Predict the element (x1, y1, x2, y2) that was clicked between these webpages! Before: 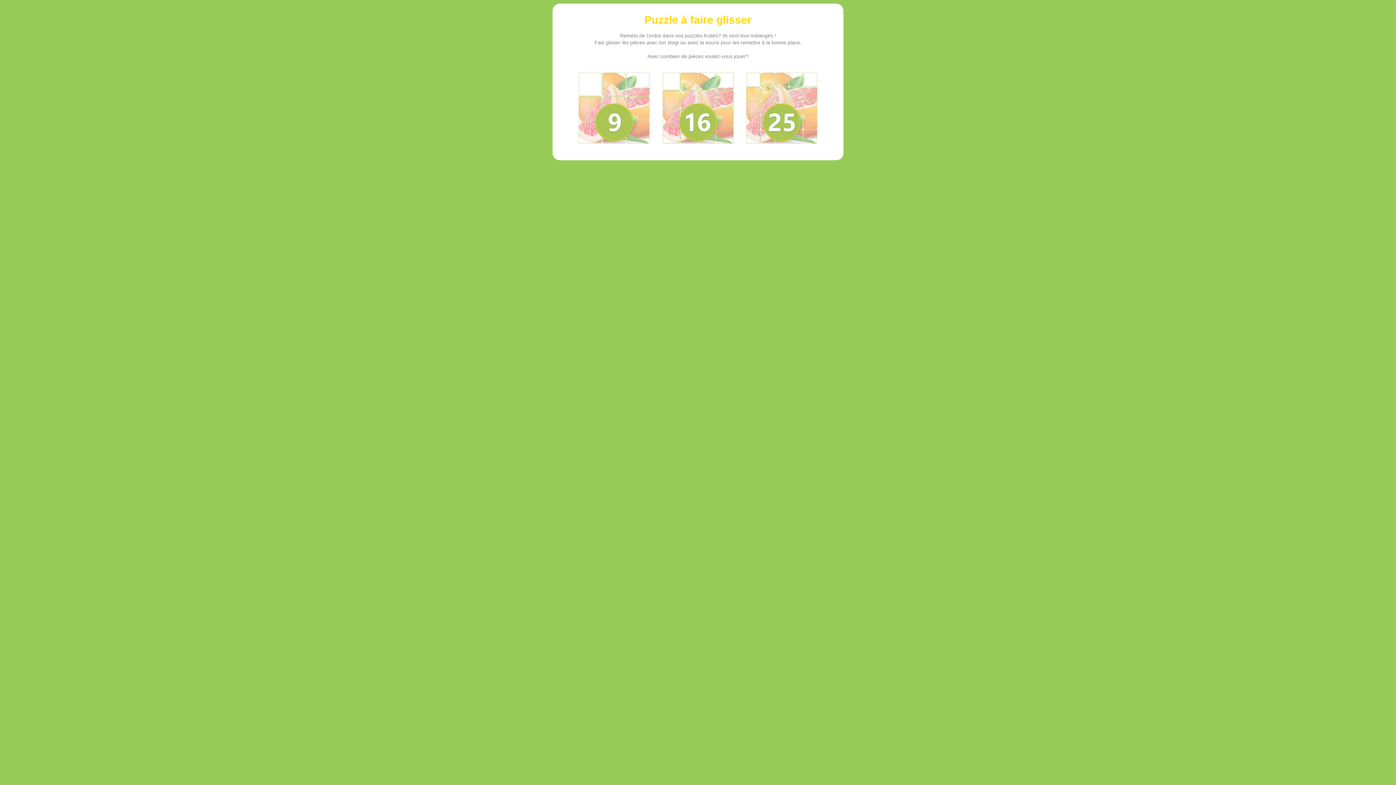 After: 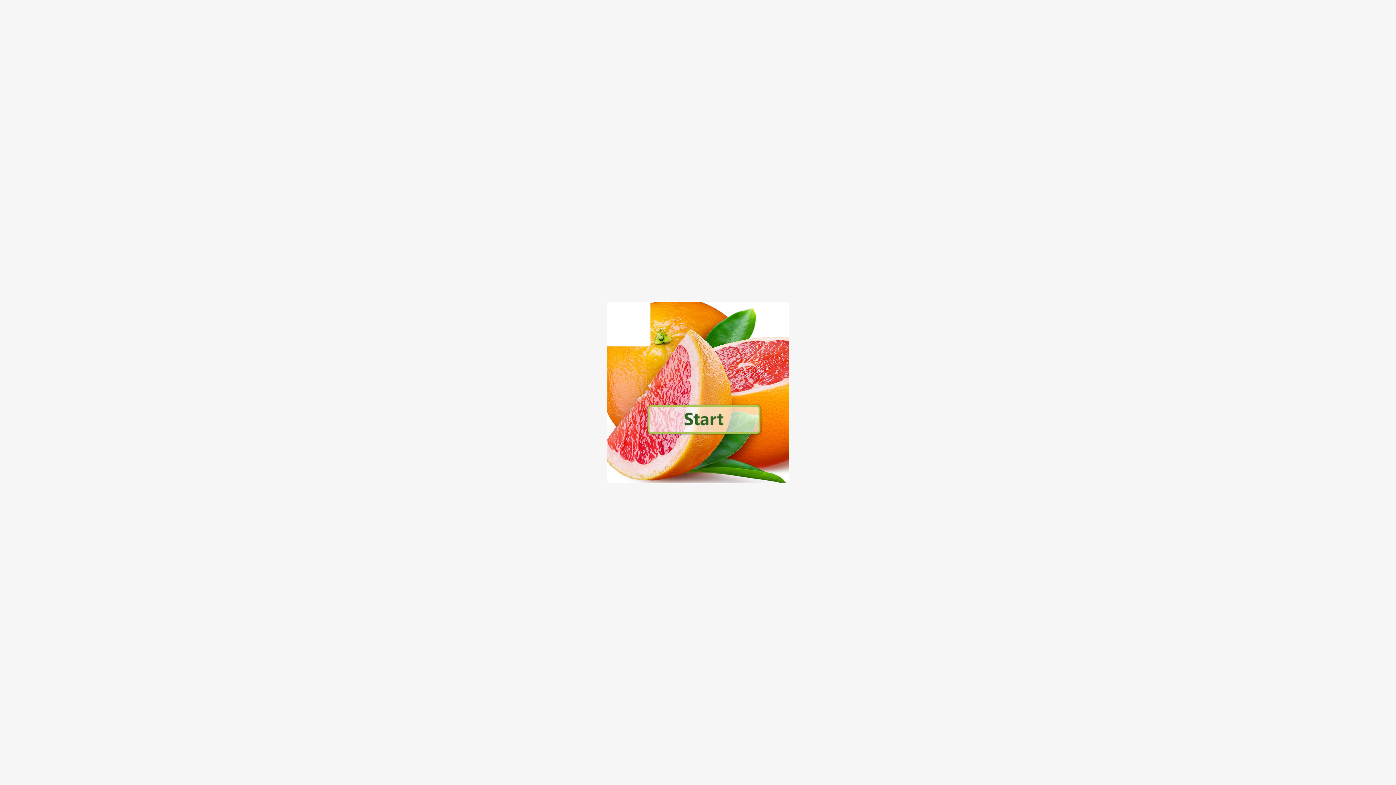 Action: bbox: (662, 72, 733, 143)